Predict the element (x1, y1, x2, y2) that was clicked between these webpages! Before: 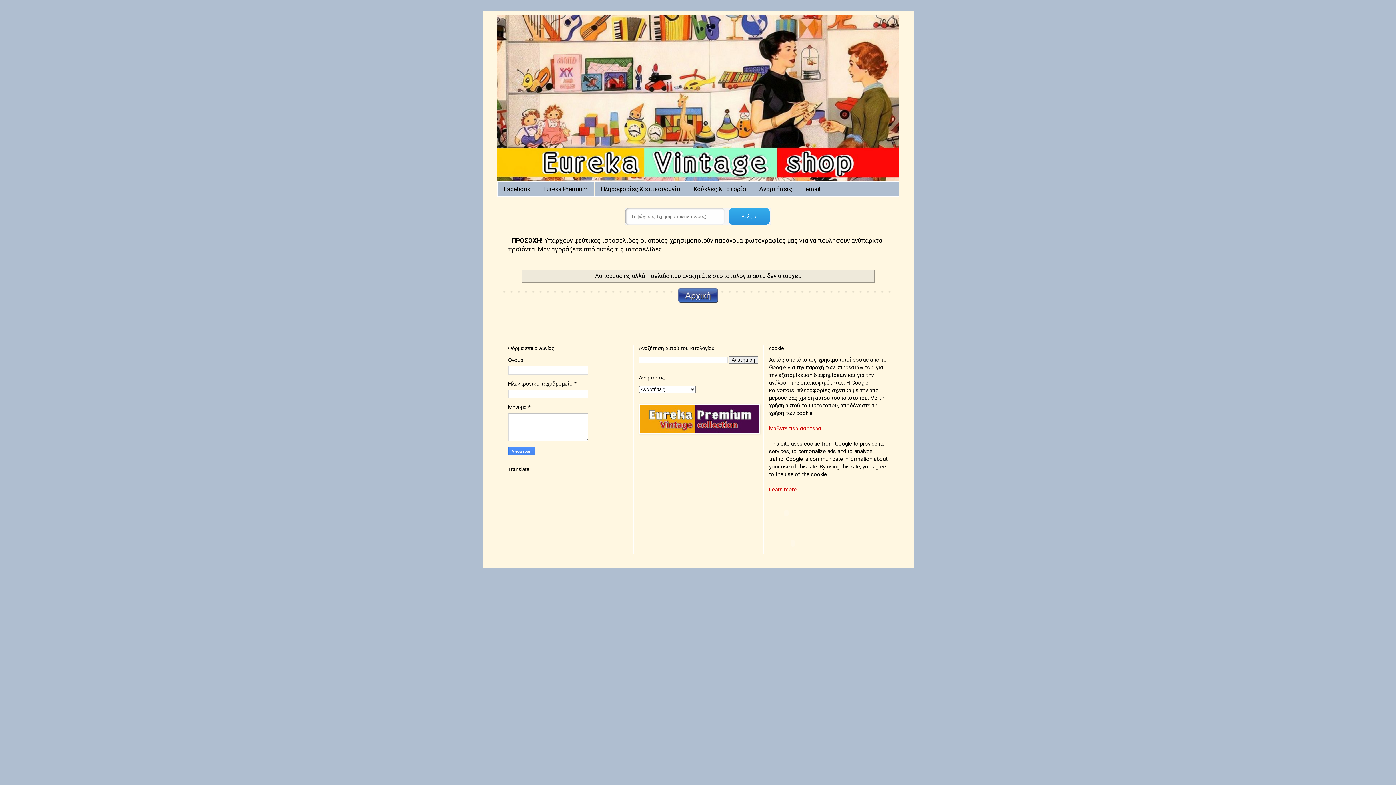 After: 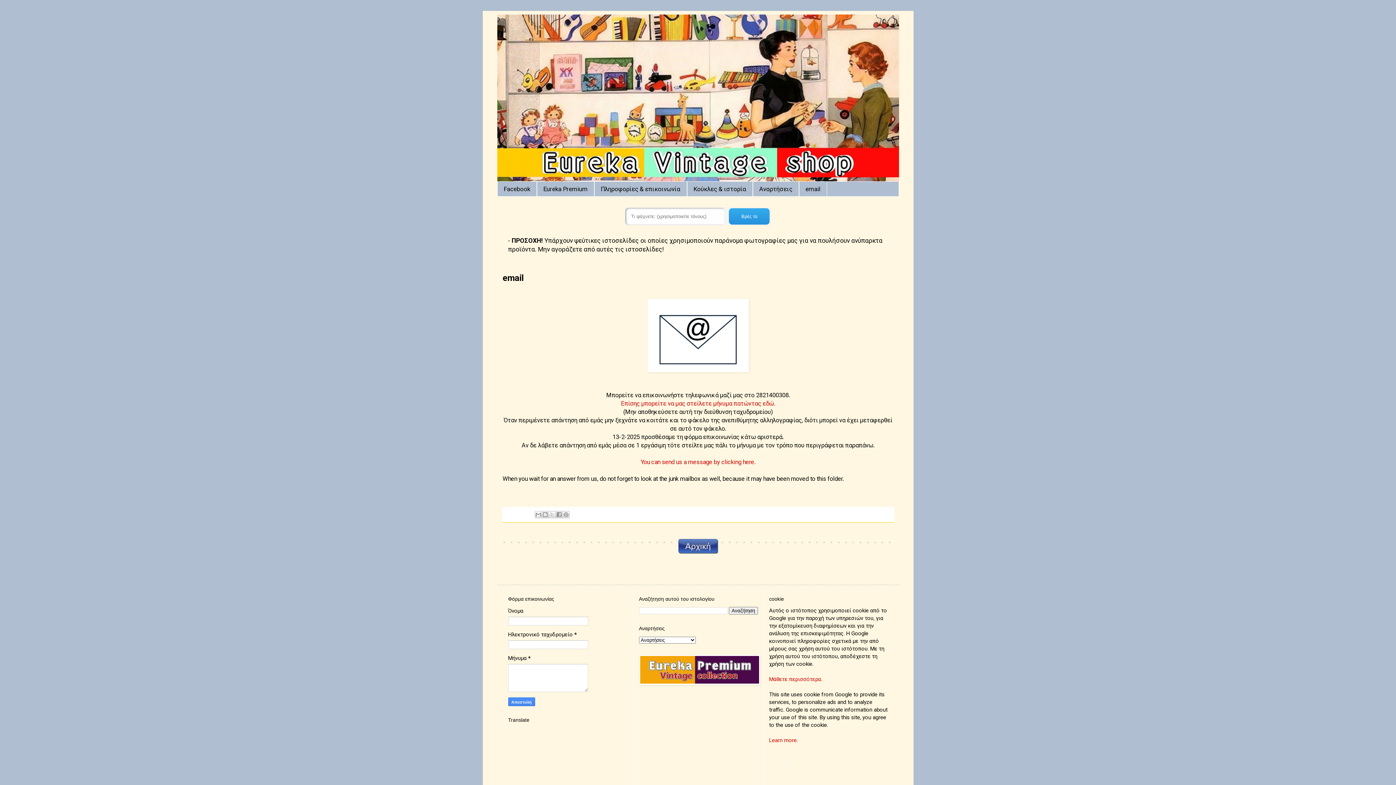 Action: bbox: (799, 181, 827, 196) label: email